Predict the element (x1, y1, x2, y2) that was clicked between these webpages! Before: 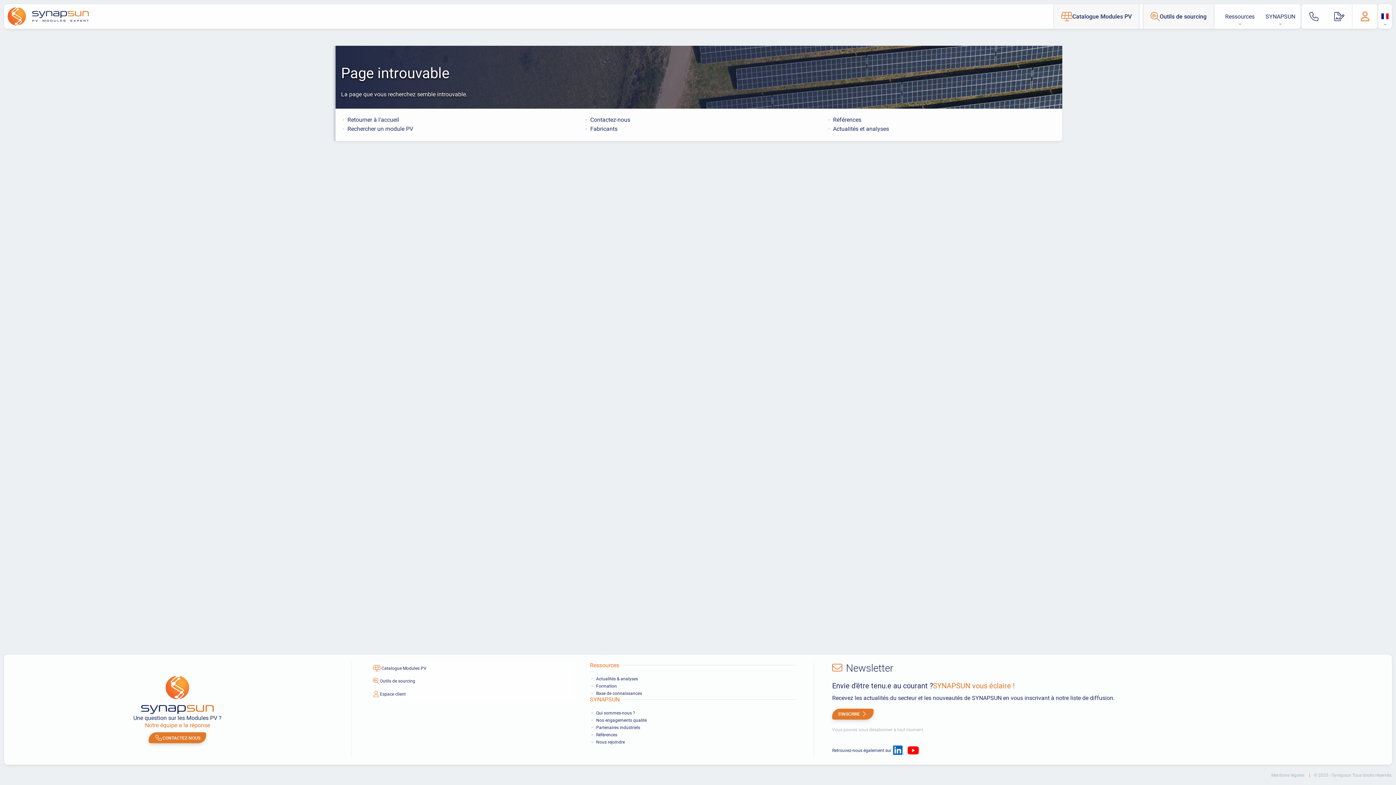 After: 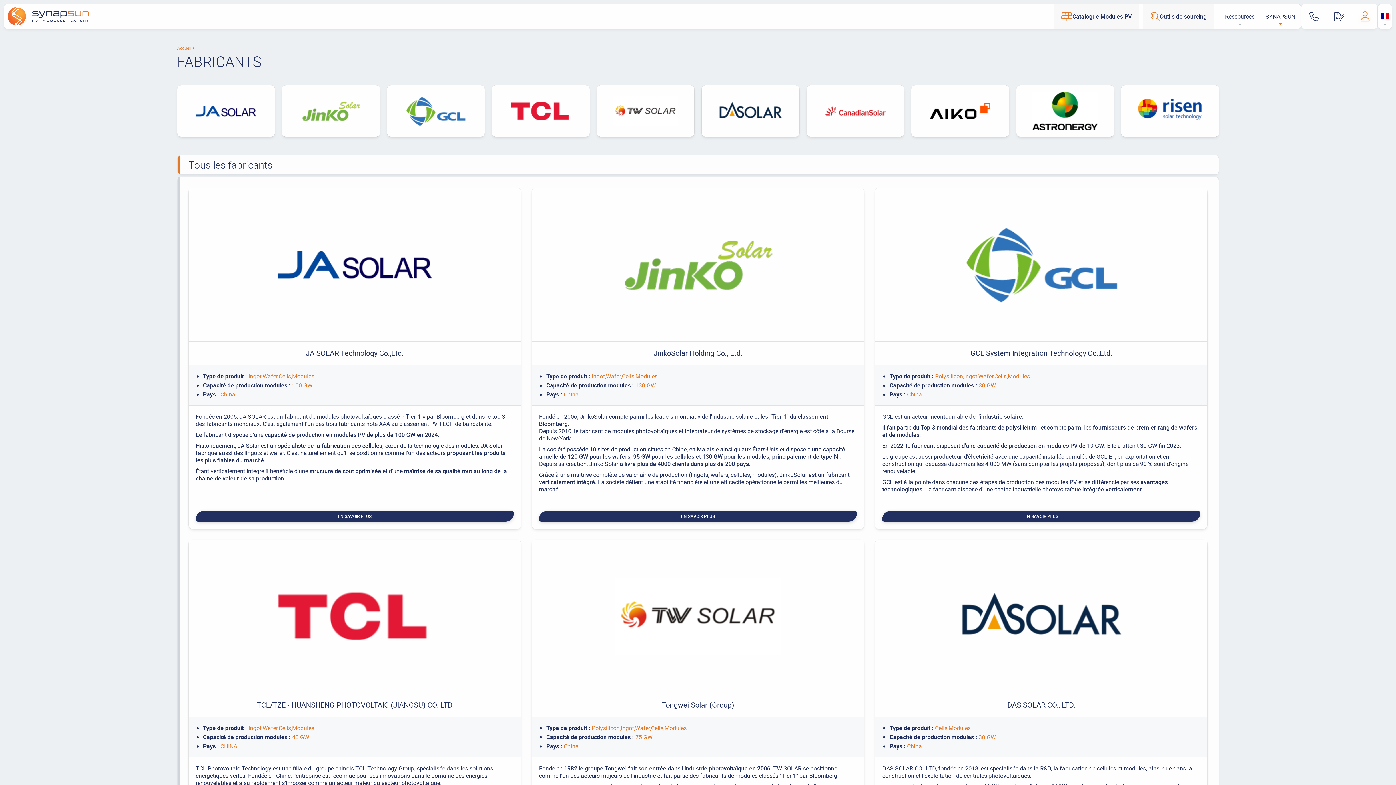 Action: label: Partenaires industriels bbox: (596, 724, 640, 730)